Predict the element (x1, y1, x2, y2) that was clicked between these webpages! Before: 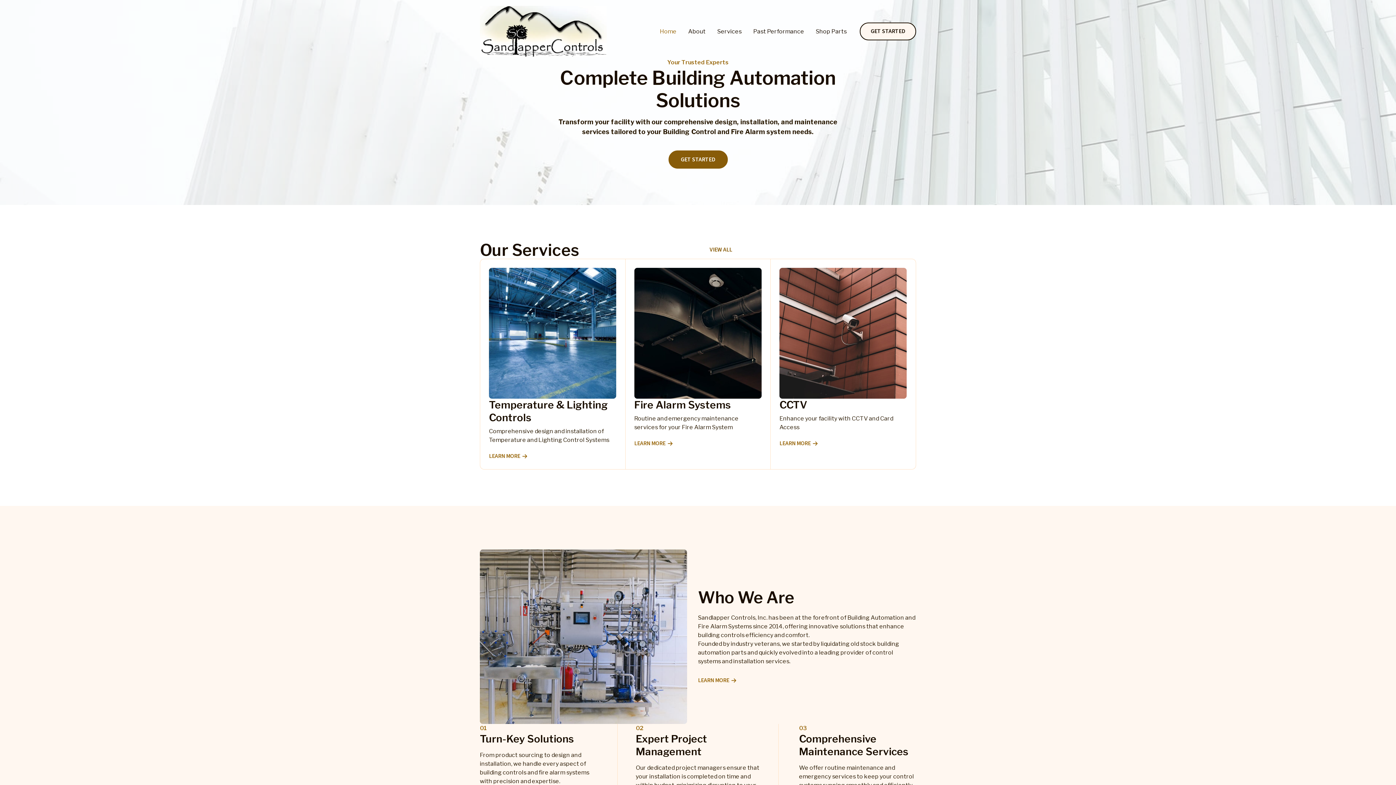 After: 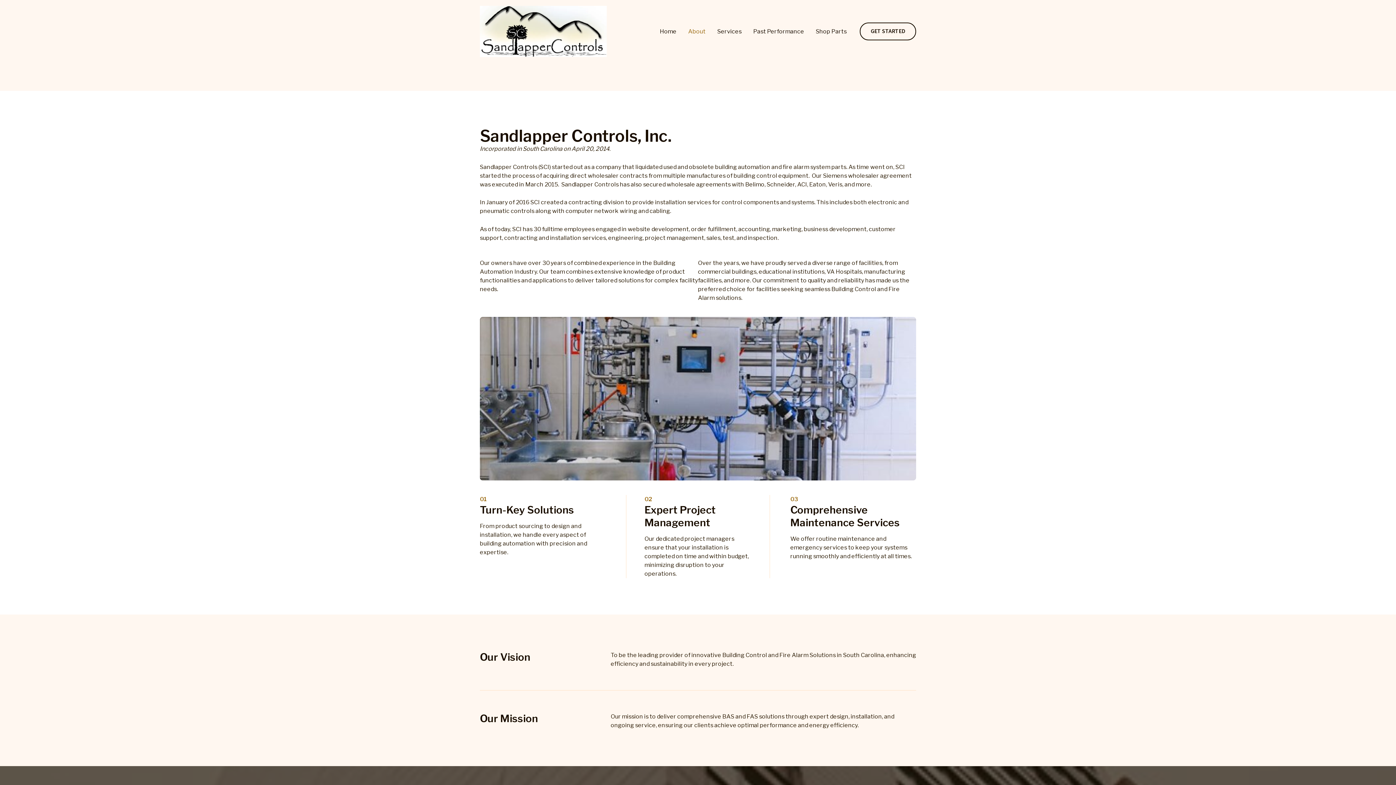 Action: label: LEARN MORE bbox: (698, 677, 736, 683)